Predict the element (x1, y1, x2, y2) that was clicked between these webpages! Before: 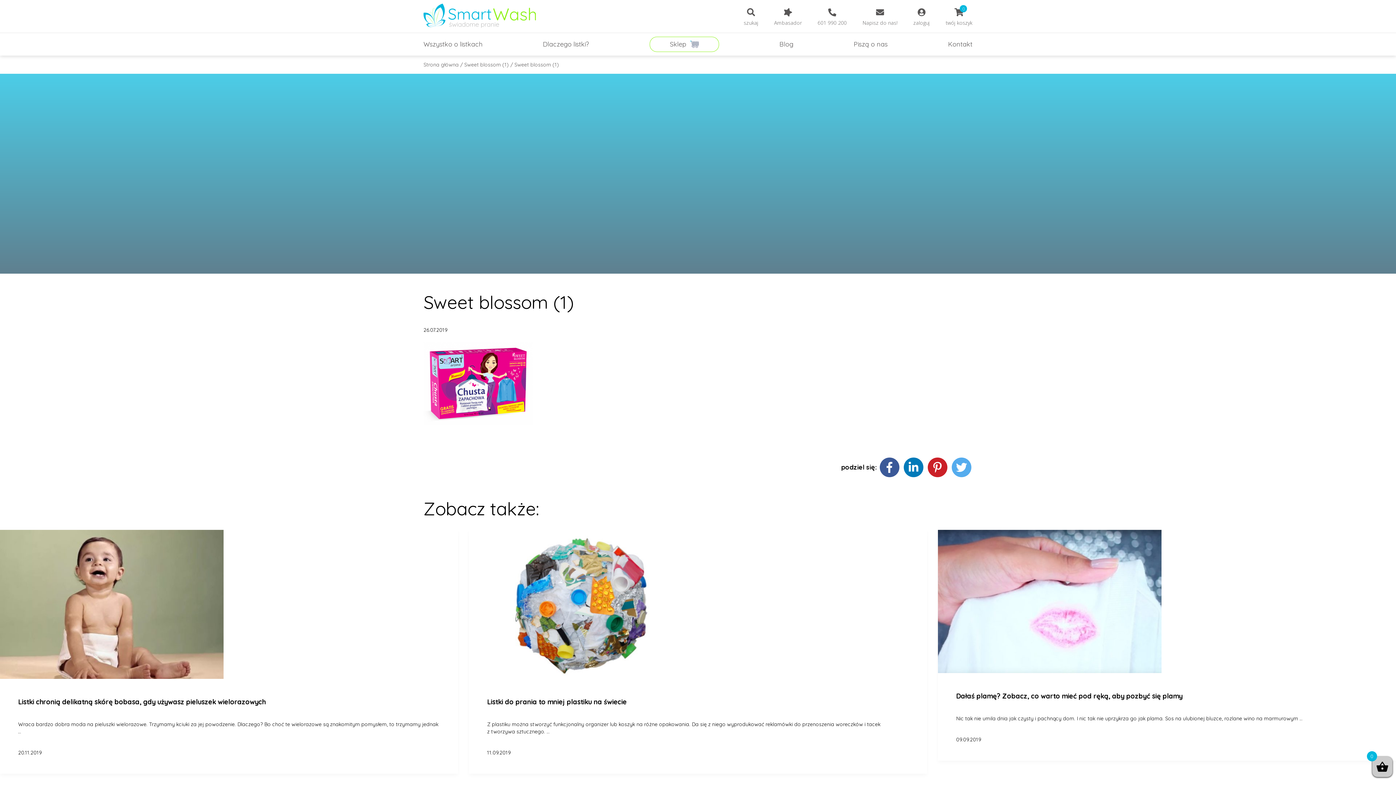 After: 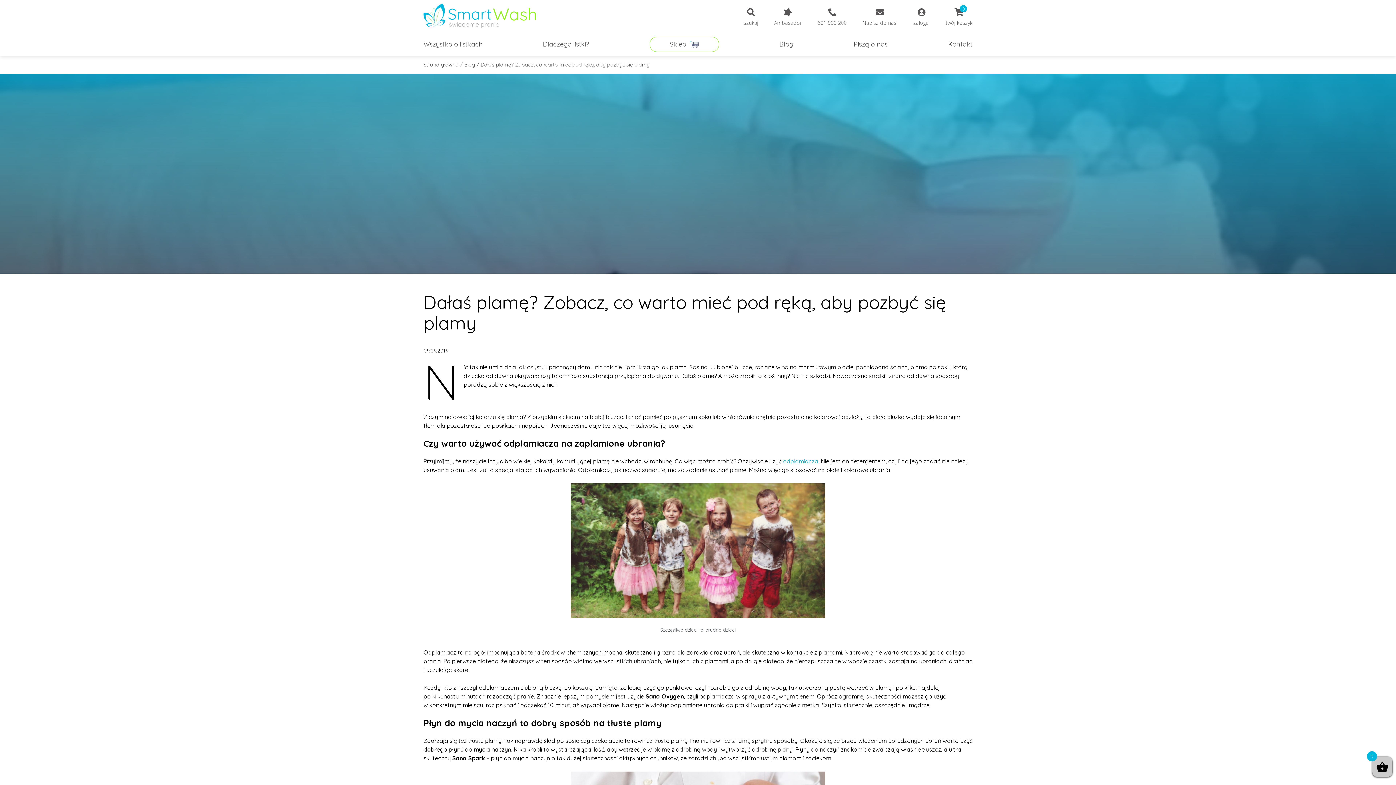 Action: bbox: (938, 530, 1161, 673)